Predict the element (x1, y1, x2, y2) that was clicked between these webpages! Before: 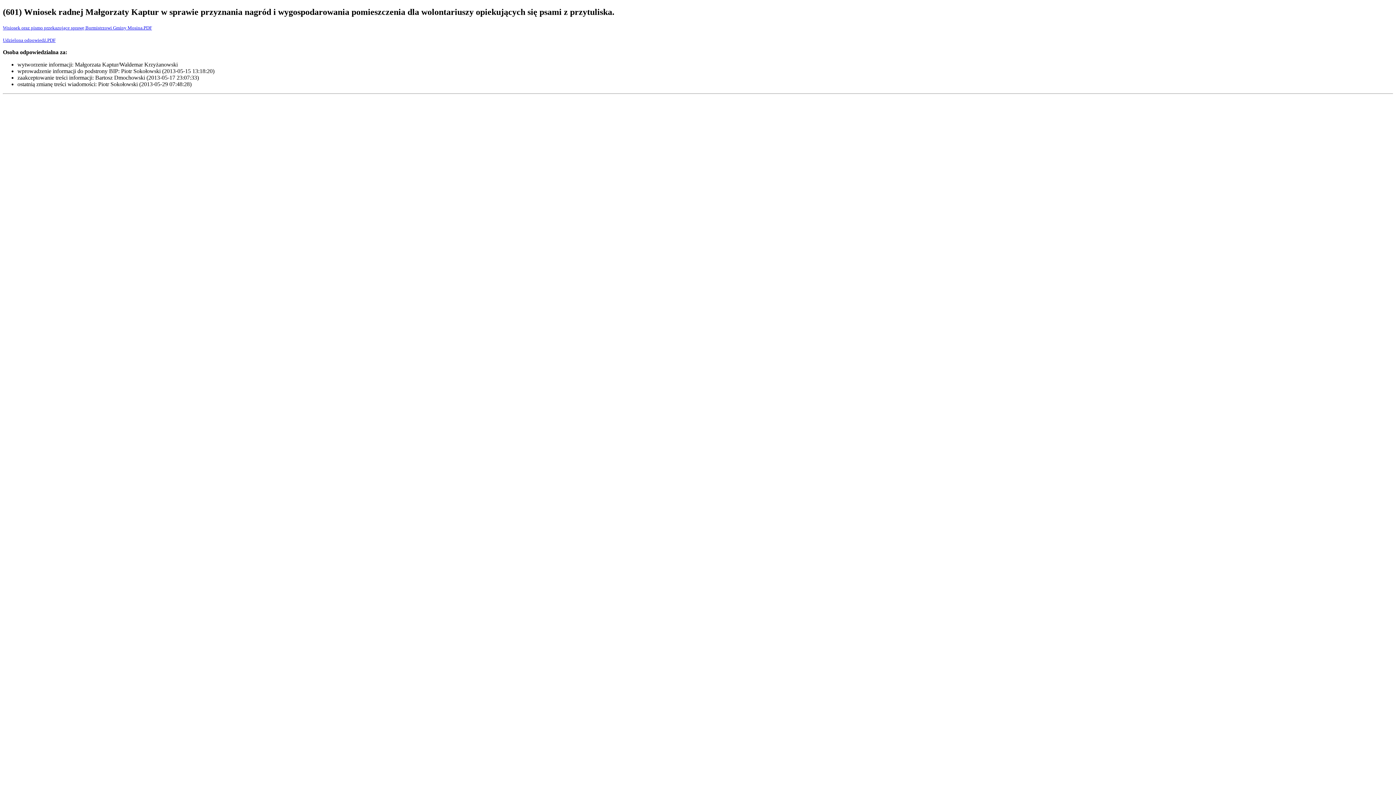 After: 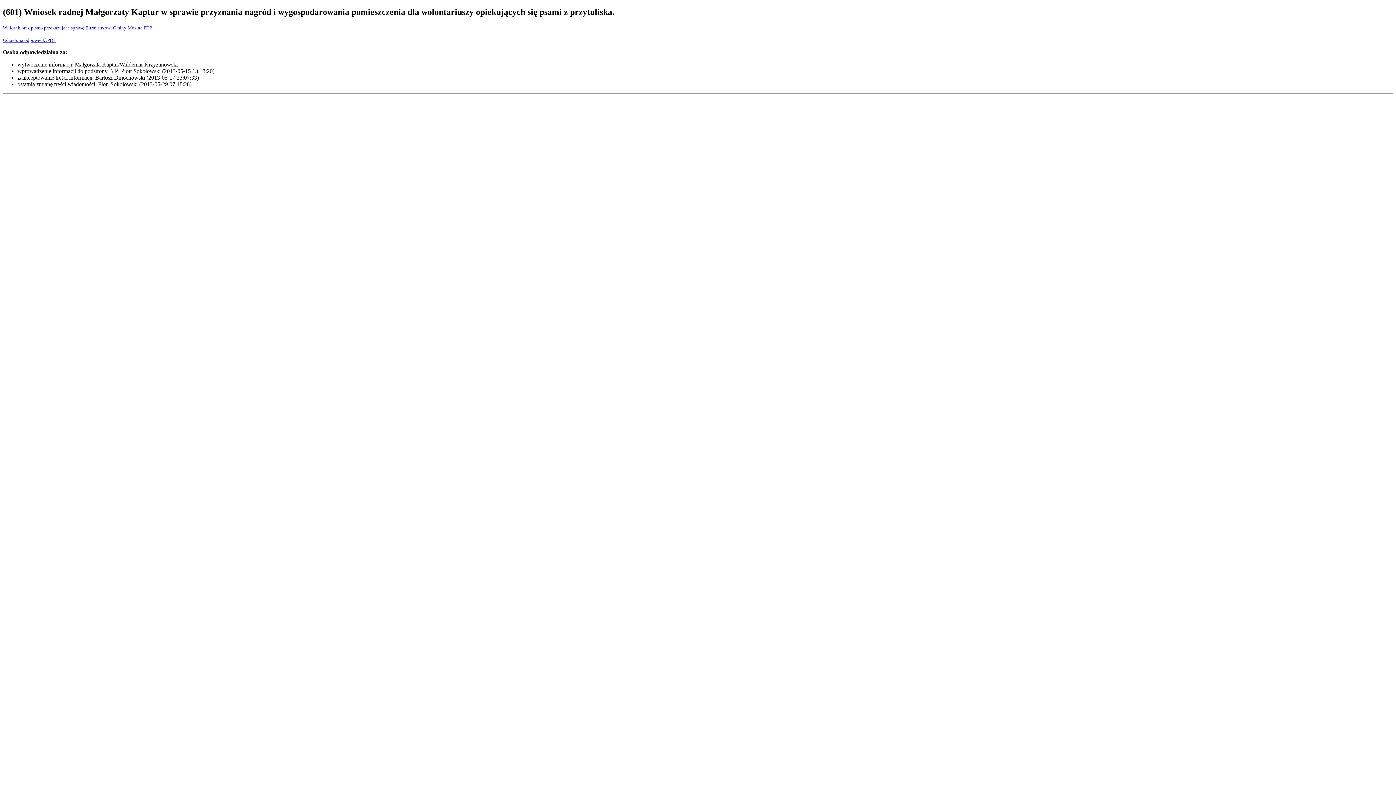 Action: bbox: (2, 36, 55, 42) label: Udzielona odpowiedź.PDF